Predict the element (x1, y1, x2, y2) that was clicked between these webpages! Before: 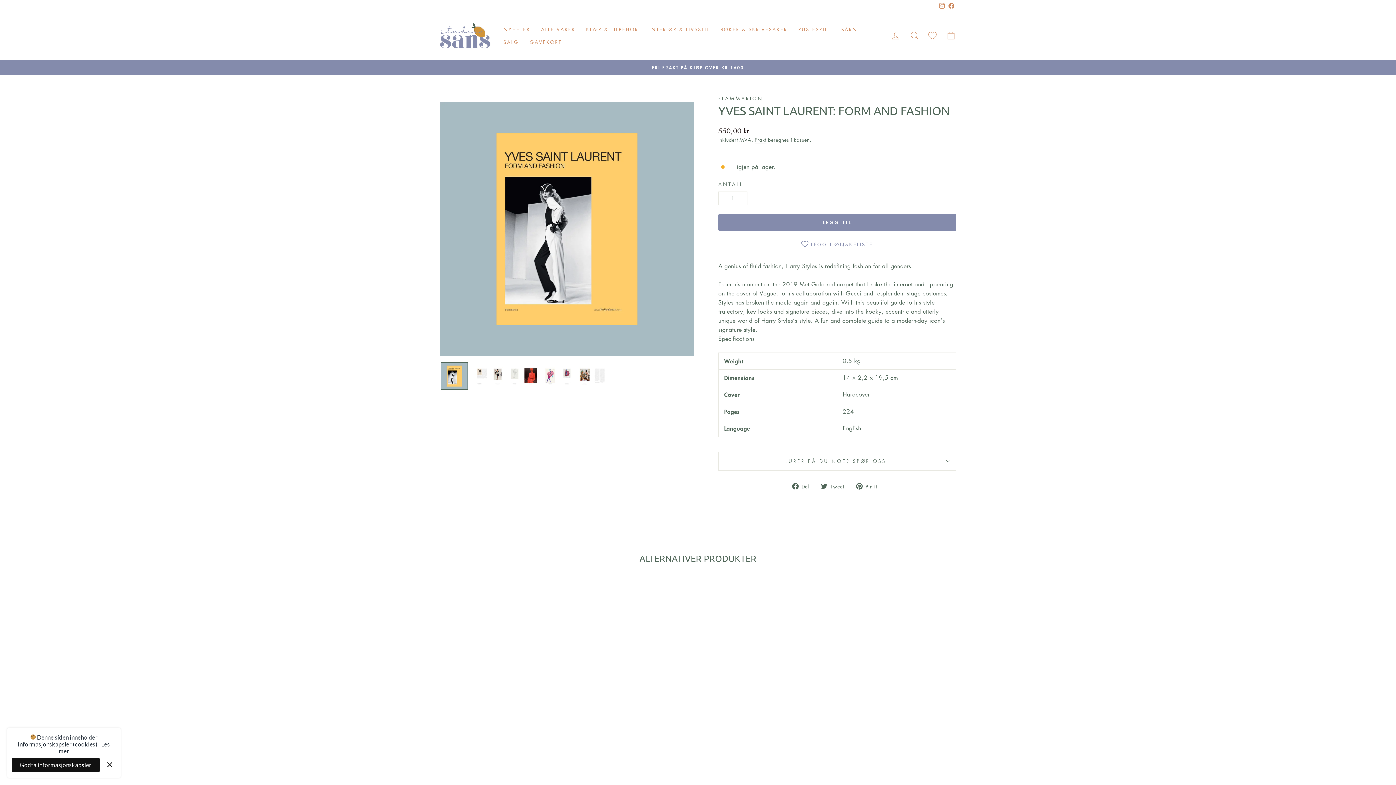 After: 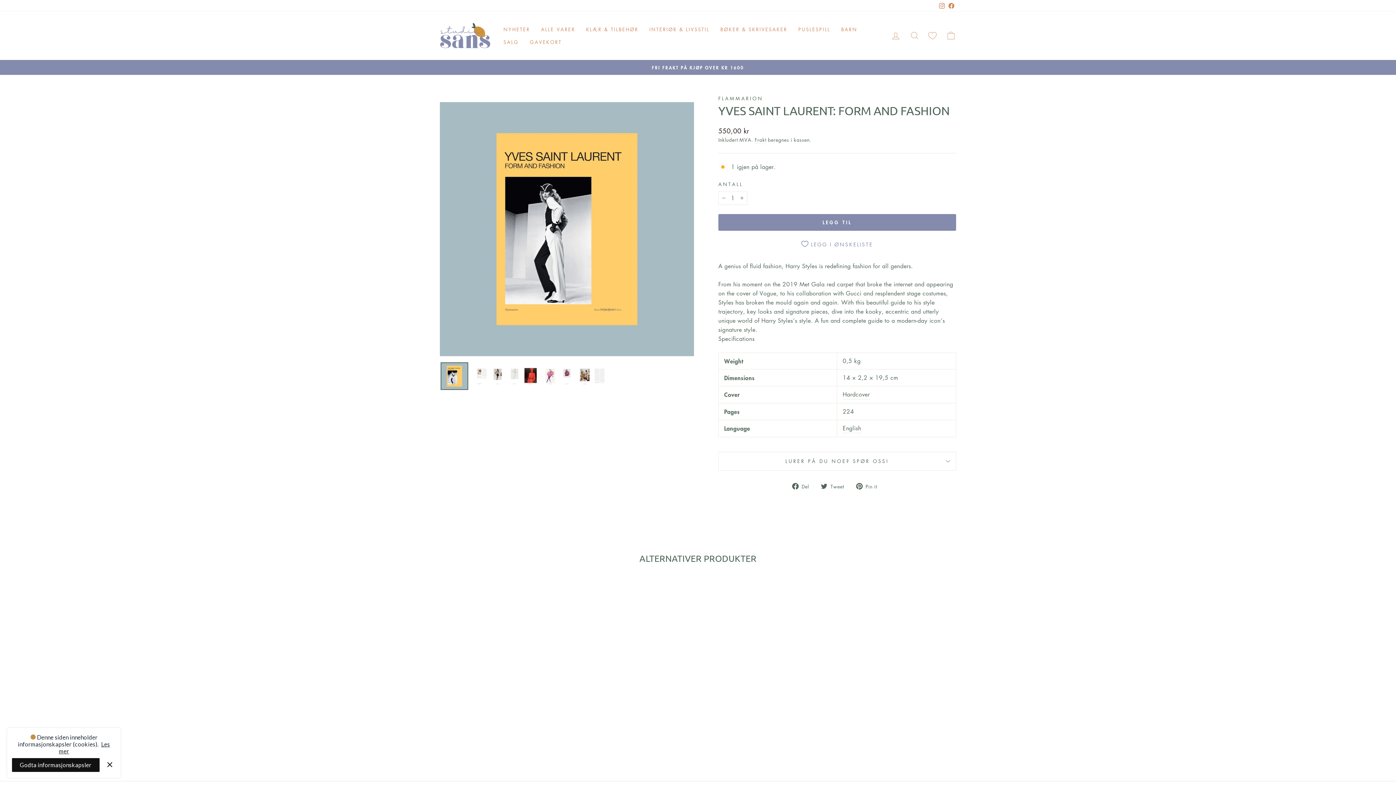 Action: bbox: (440, 581, 563, 743) label: YVES SAINT LAURENT: FORM AND FASHION
FLAMMARION
550,00 kr